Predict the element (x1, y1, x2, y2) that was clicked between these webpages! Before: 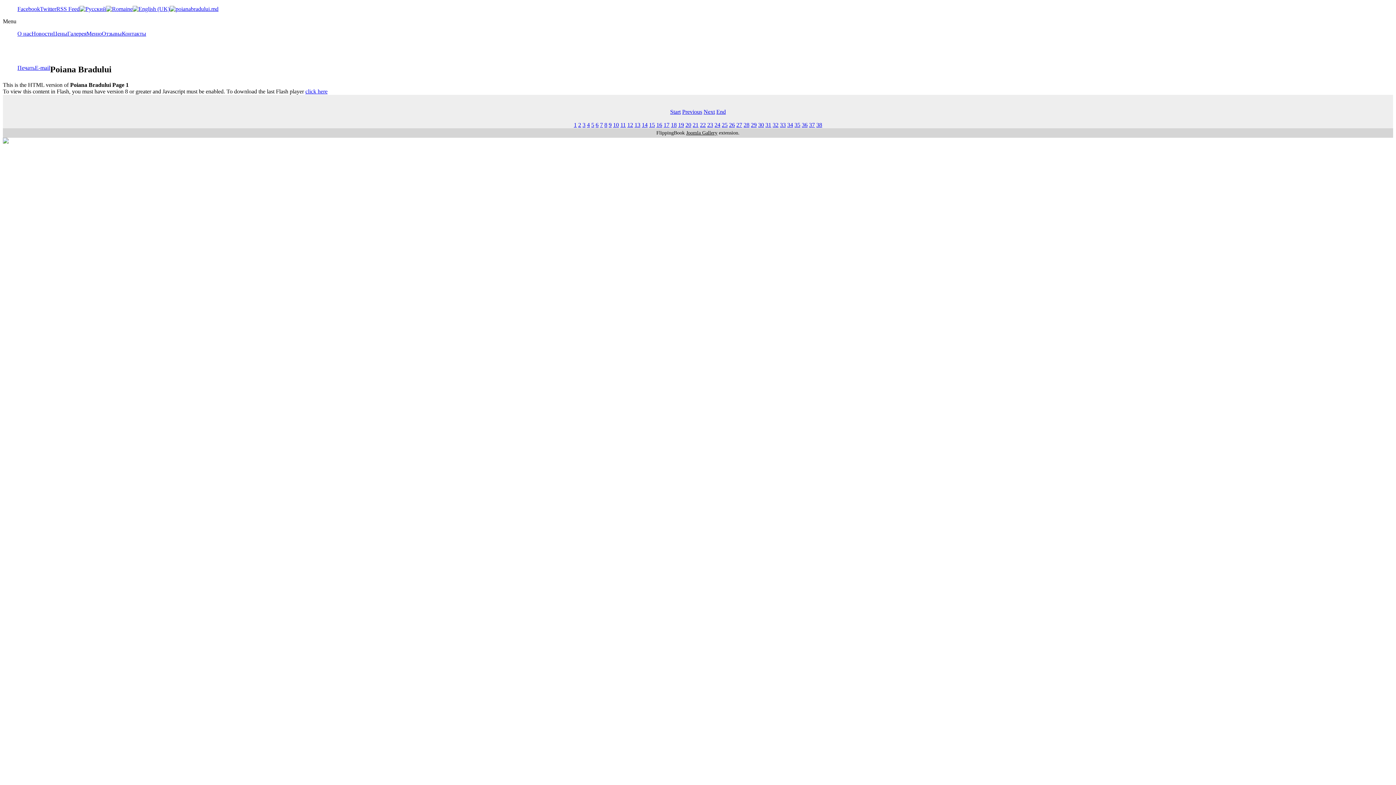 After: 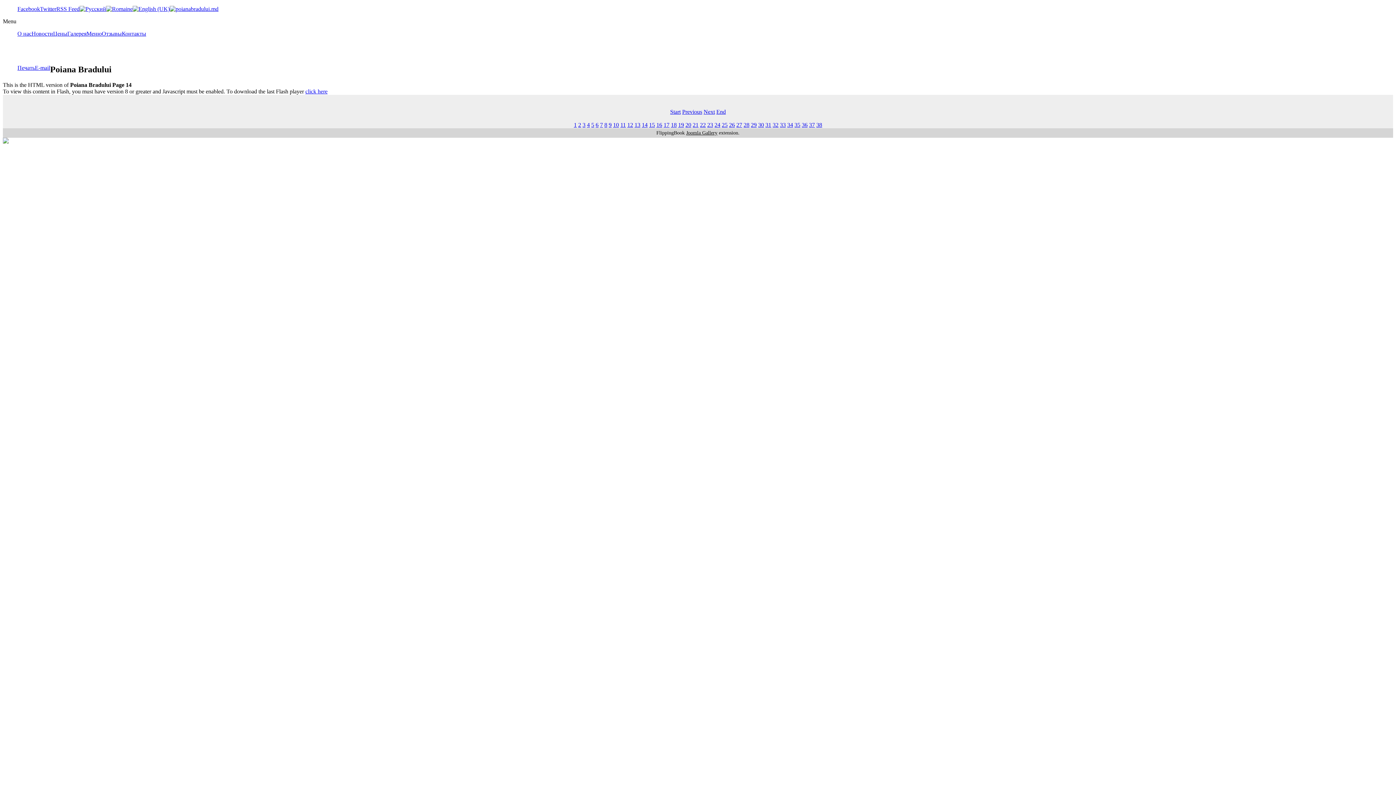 Action: label: 14 bbox: (642, 121, 647, 127)